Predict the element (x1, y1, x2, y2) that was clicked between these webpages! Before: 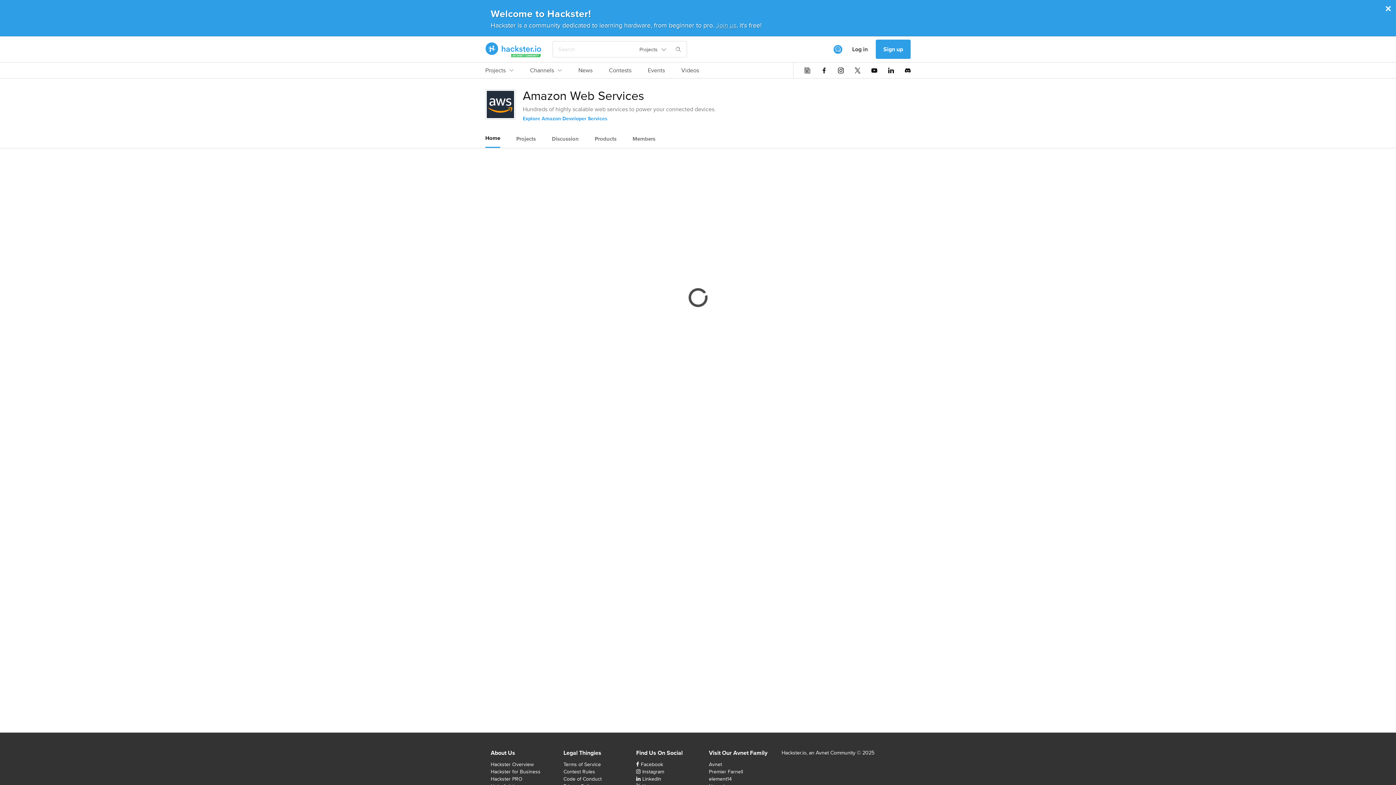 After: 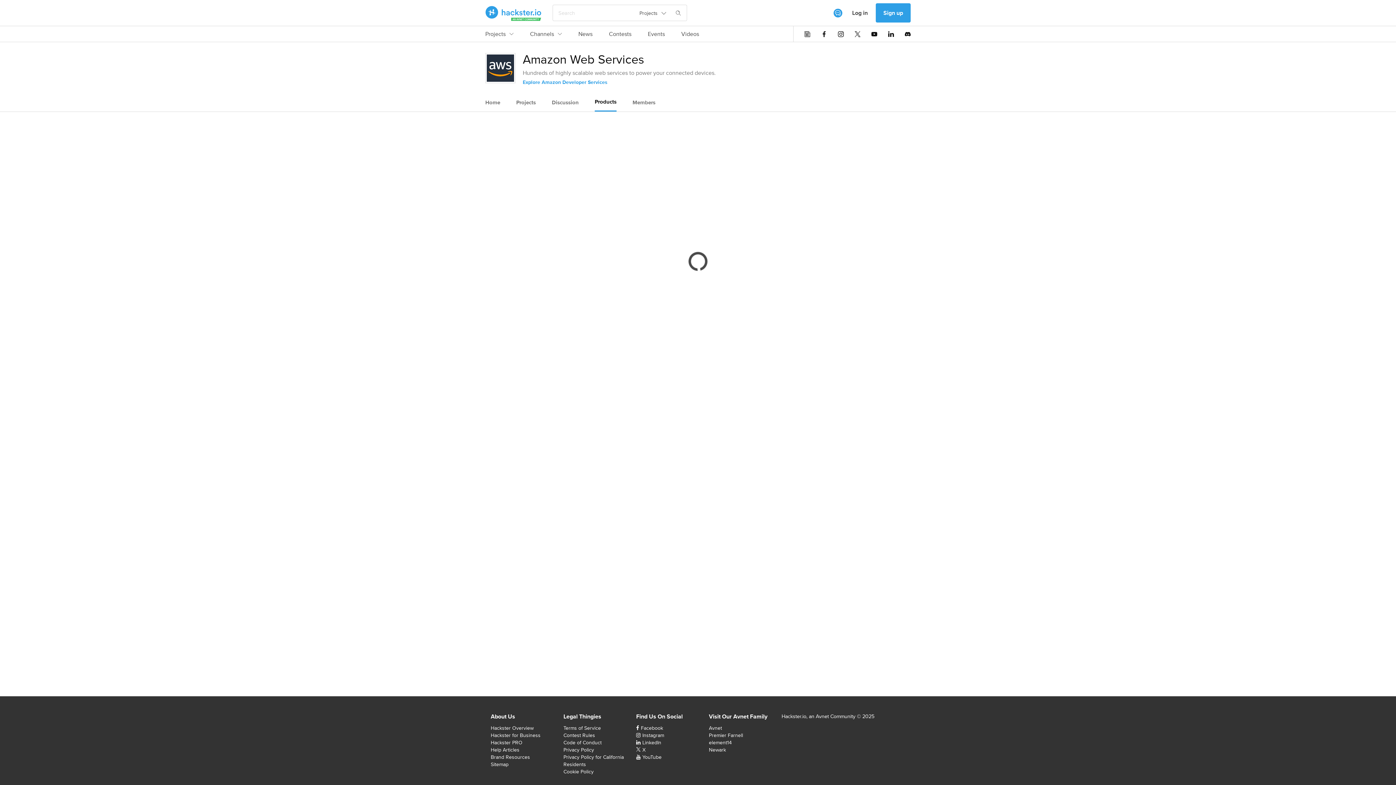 Action: bbox: (594, 130, 616, 147) label: Products